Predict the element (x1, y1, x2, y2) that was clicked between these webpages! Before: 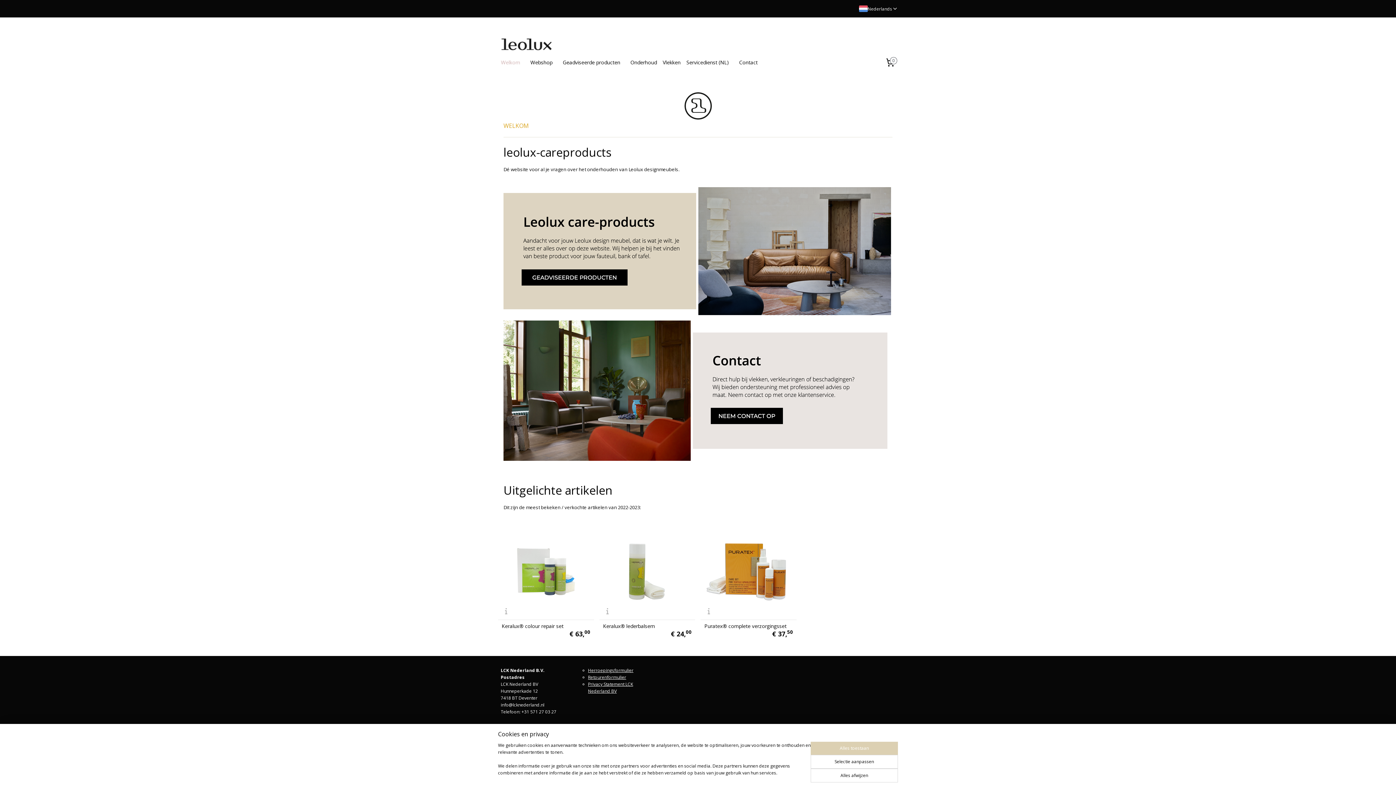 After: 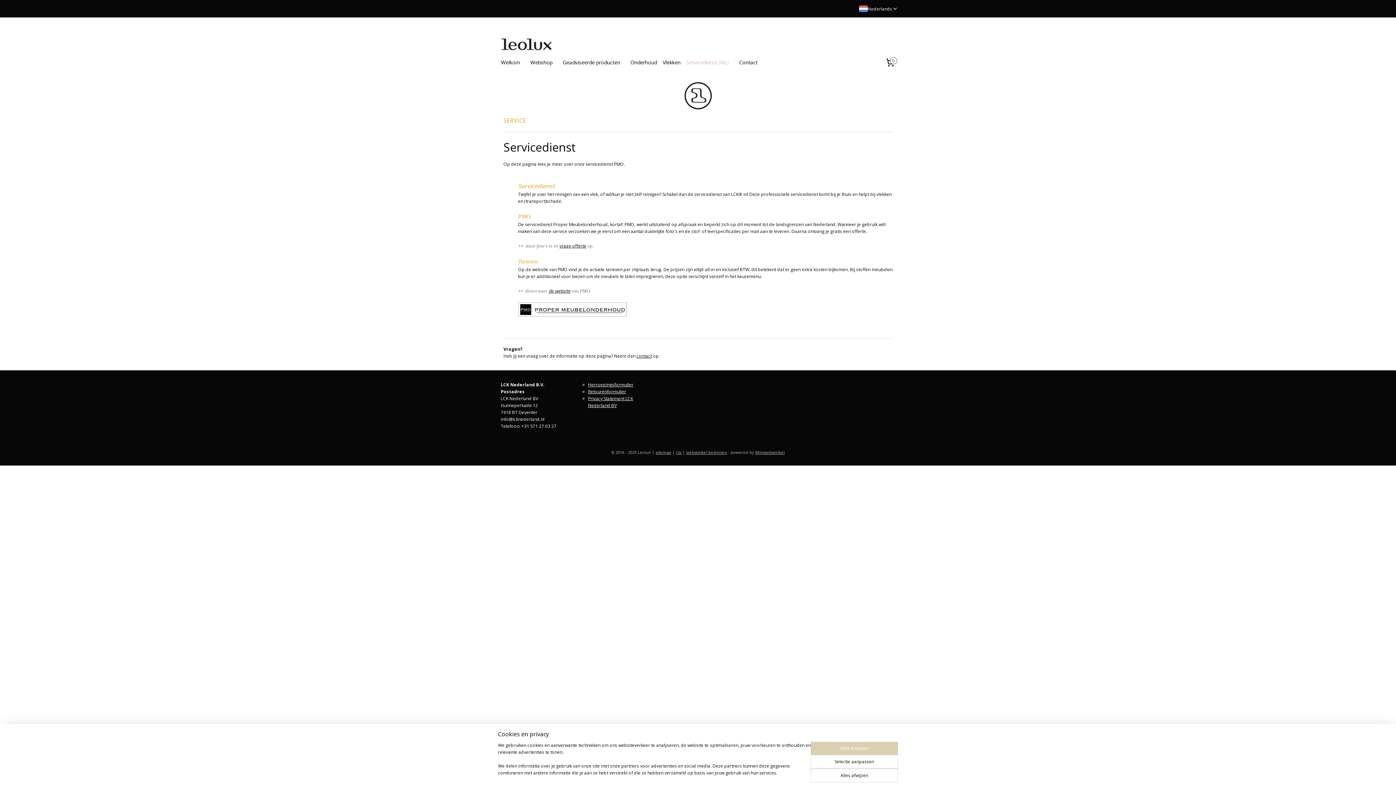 Action: bbox: (683, 53, 731, 71) label: Servicedienst (NL)